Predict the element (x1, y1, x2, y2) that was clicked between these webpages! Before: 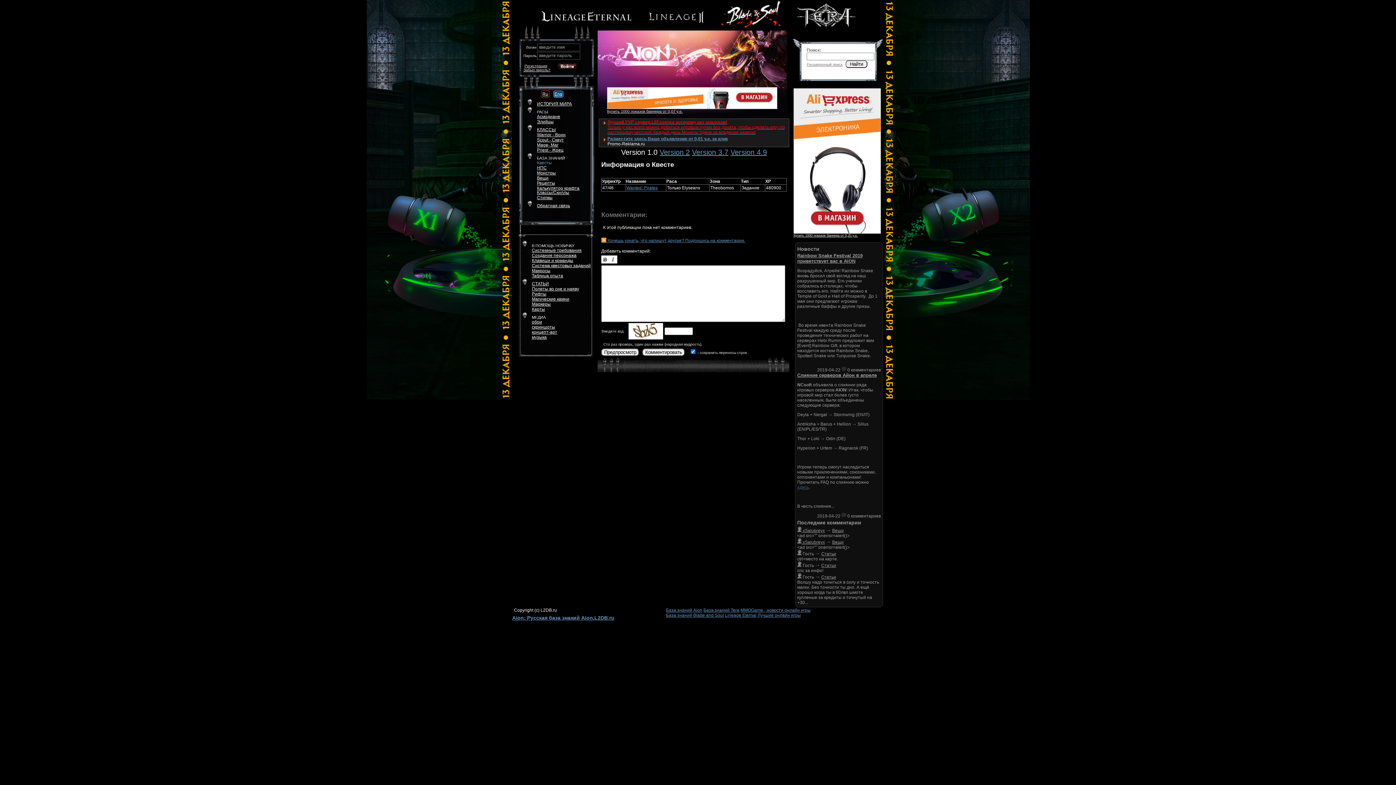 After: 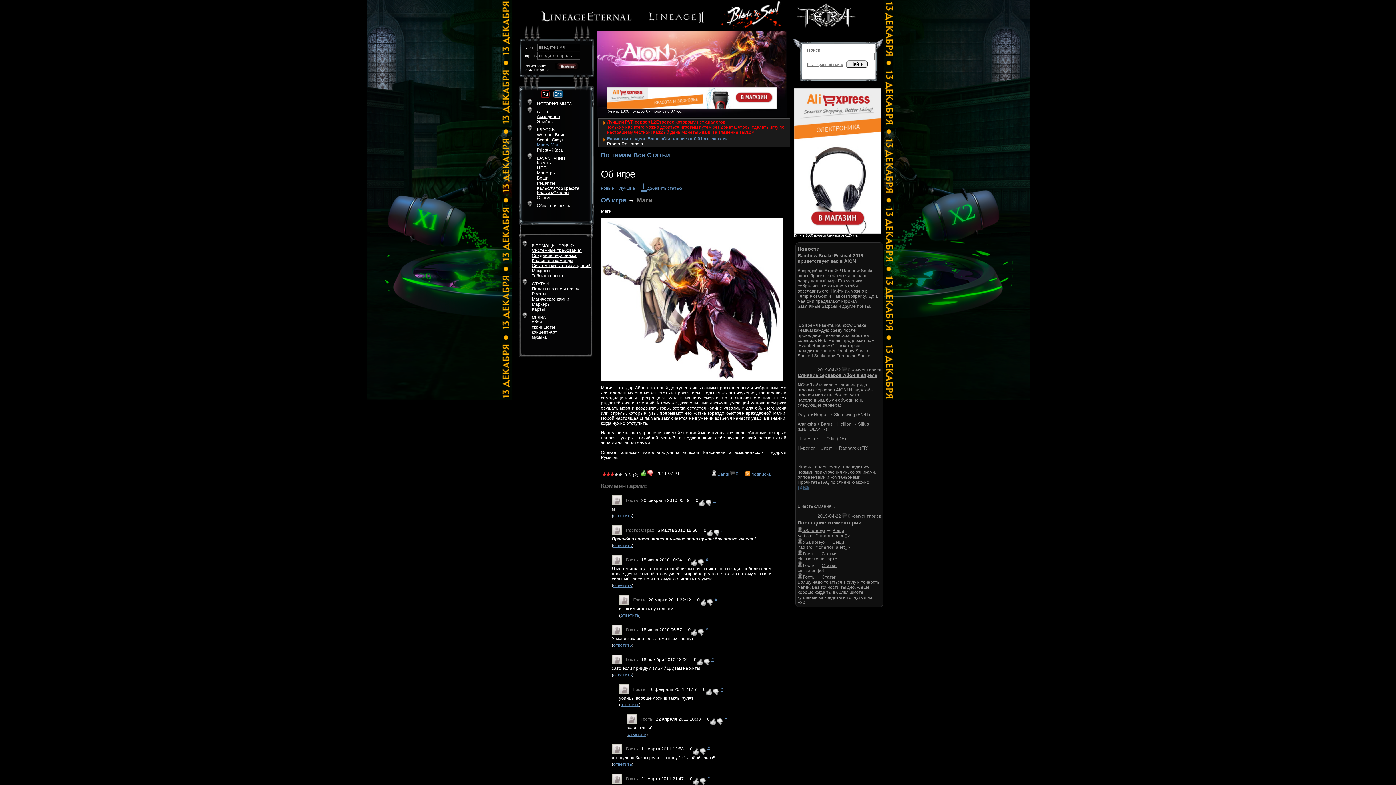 Action: label: Статьи bbox: (821, 575, 836, 580)